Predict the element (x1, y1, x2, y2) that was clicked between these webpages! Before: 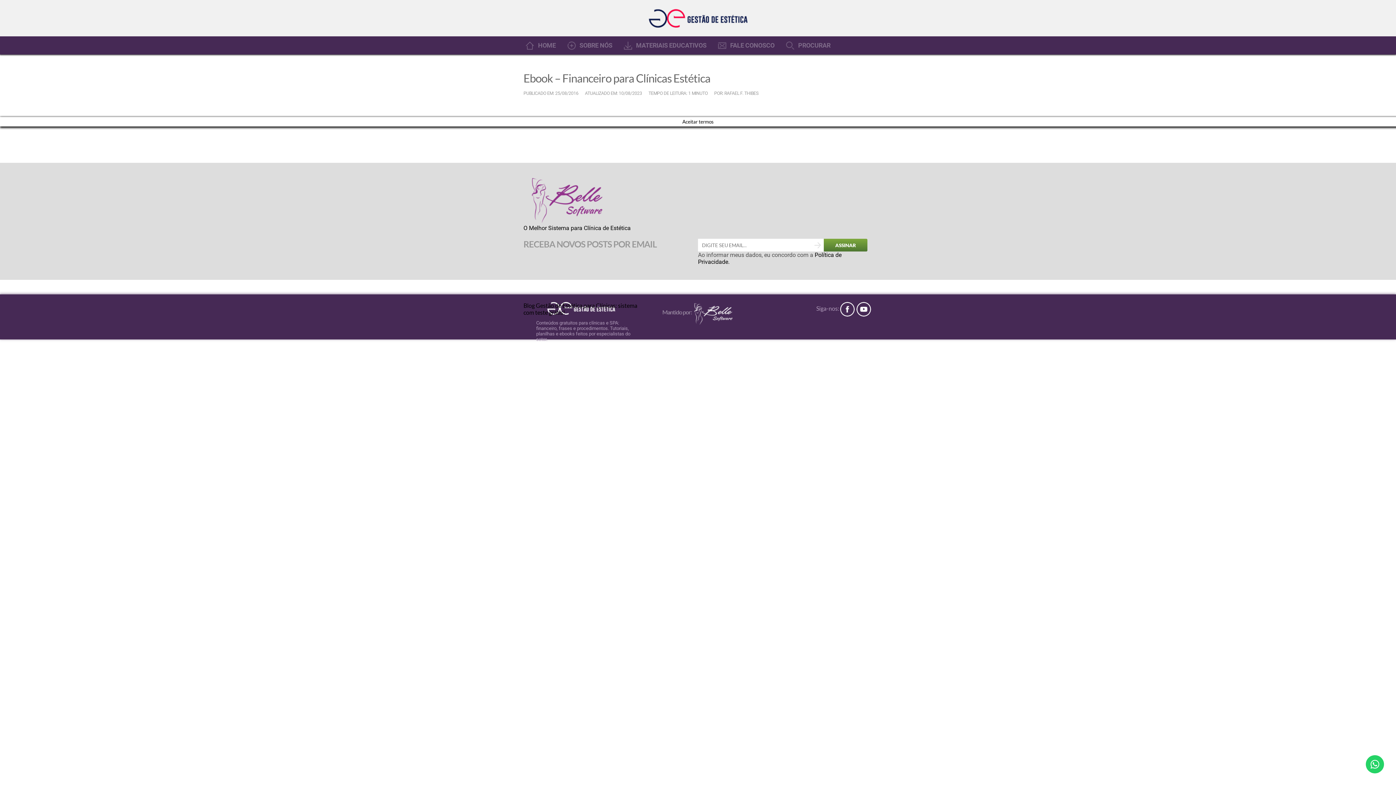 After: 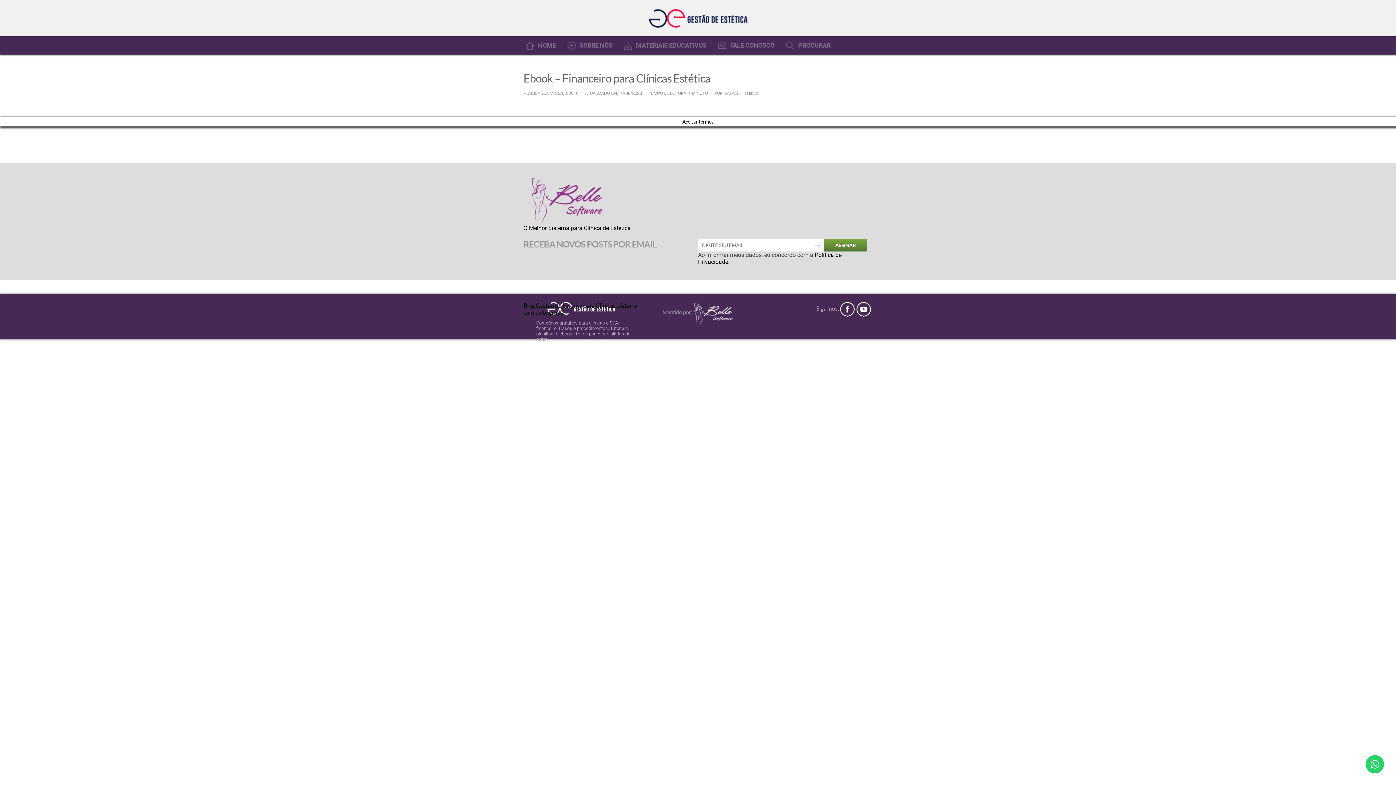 Action: label: O Melhor Sistema para Clínica de Estética bbox: (523, 224, 630, 231)